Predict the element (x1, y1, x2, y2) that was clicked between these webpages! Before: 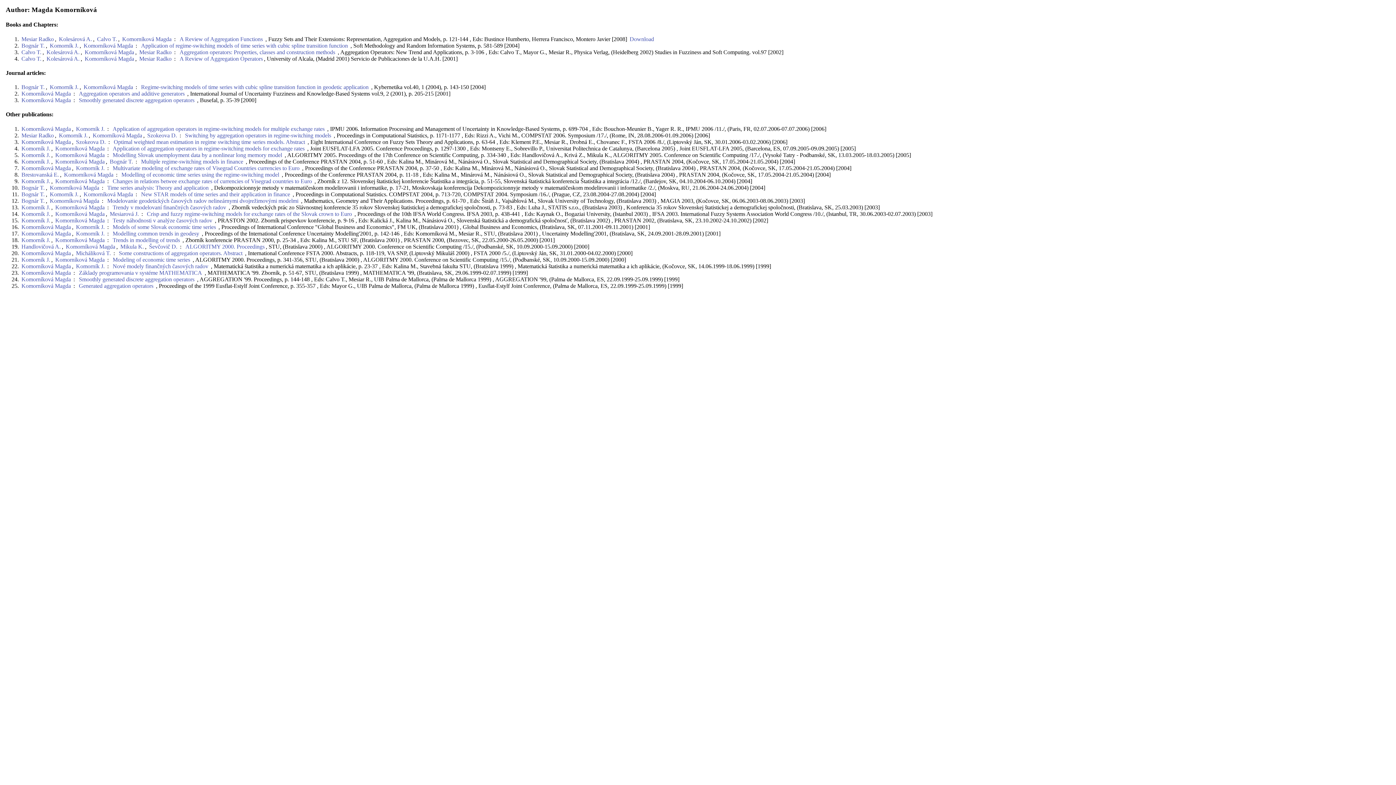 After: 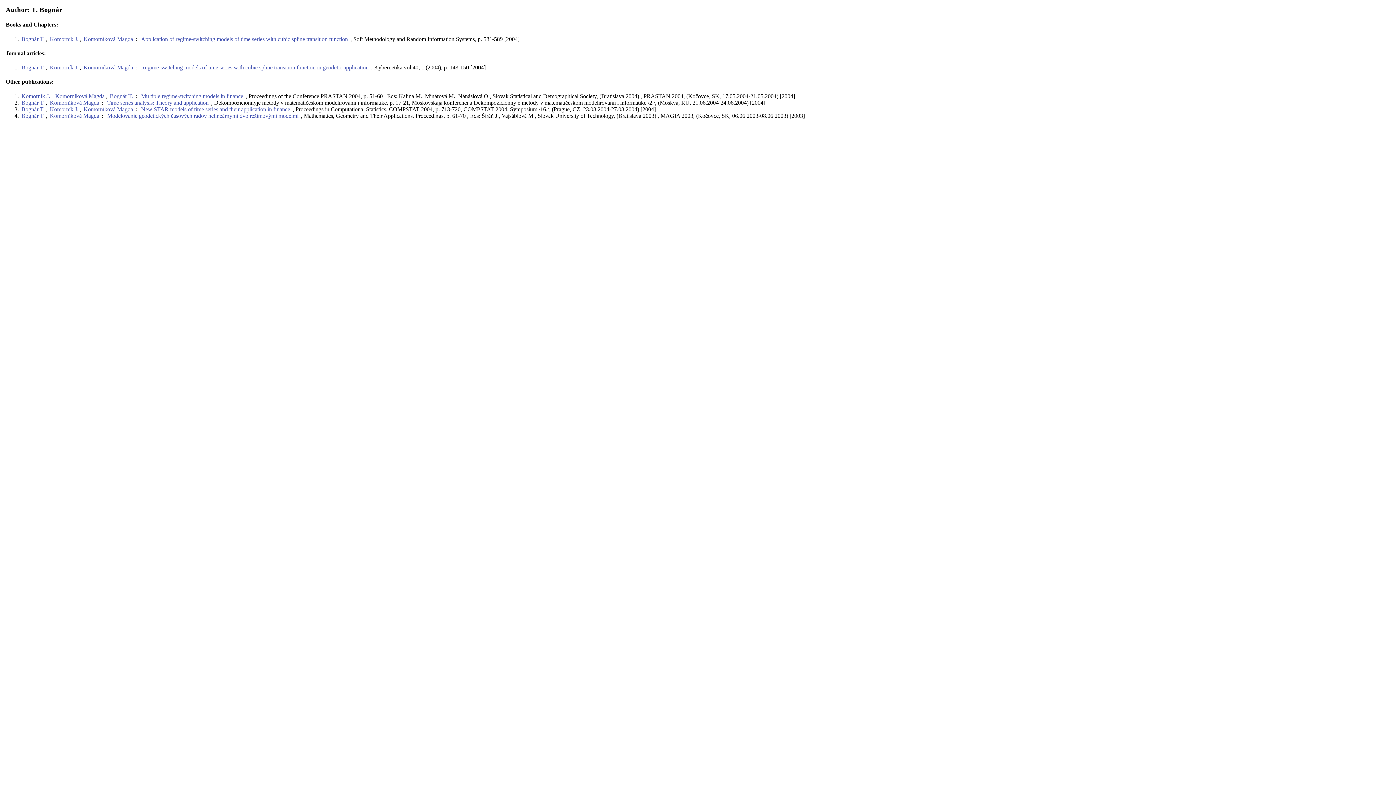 Action: bbox: (20, 42, 45, 48) label: Bognár T.